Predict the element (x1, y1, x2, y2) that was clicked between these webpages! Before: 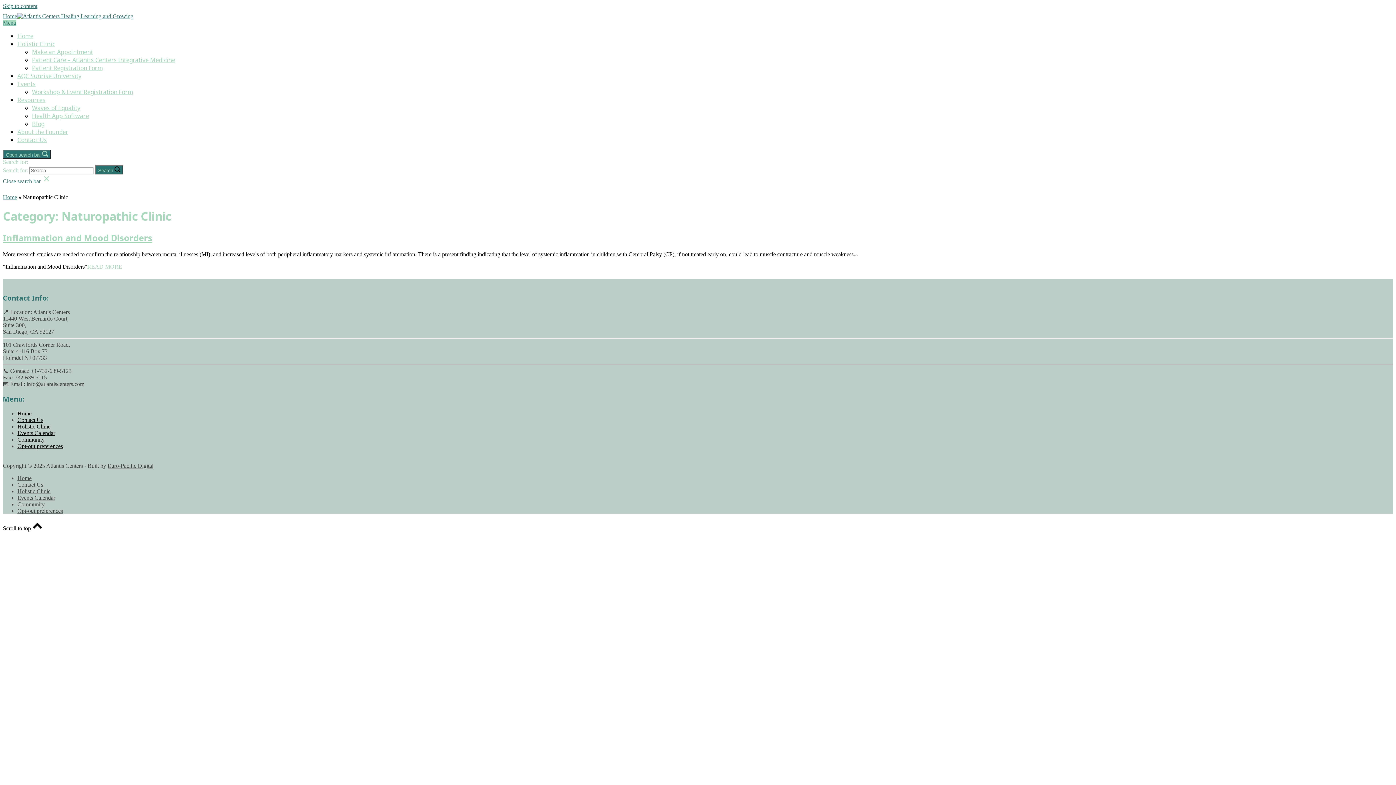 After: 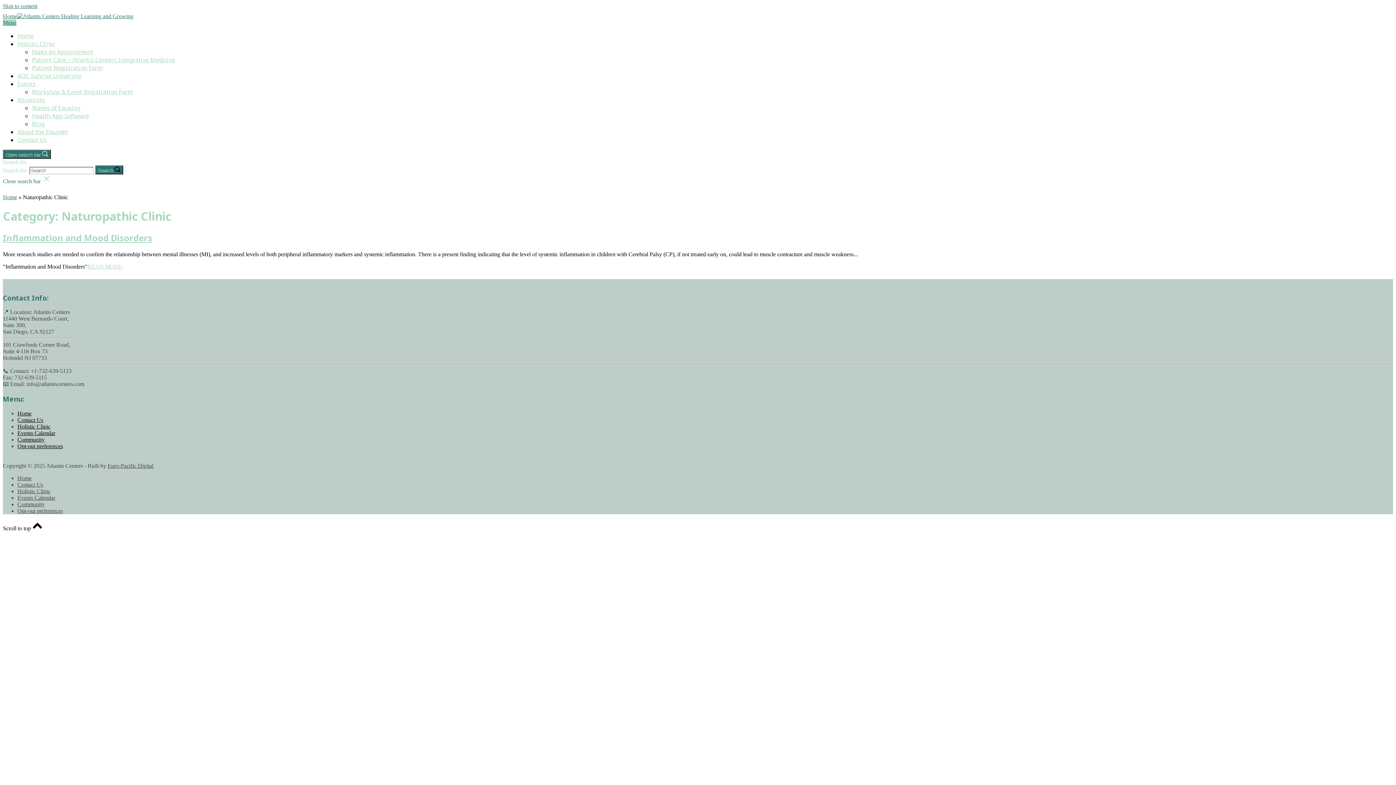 Action: bbox: (32, 112, 89, 120) label: Health App Software